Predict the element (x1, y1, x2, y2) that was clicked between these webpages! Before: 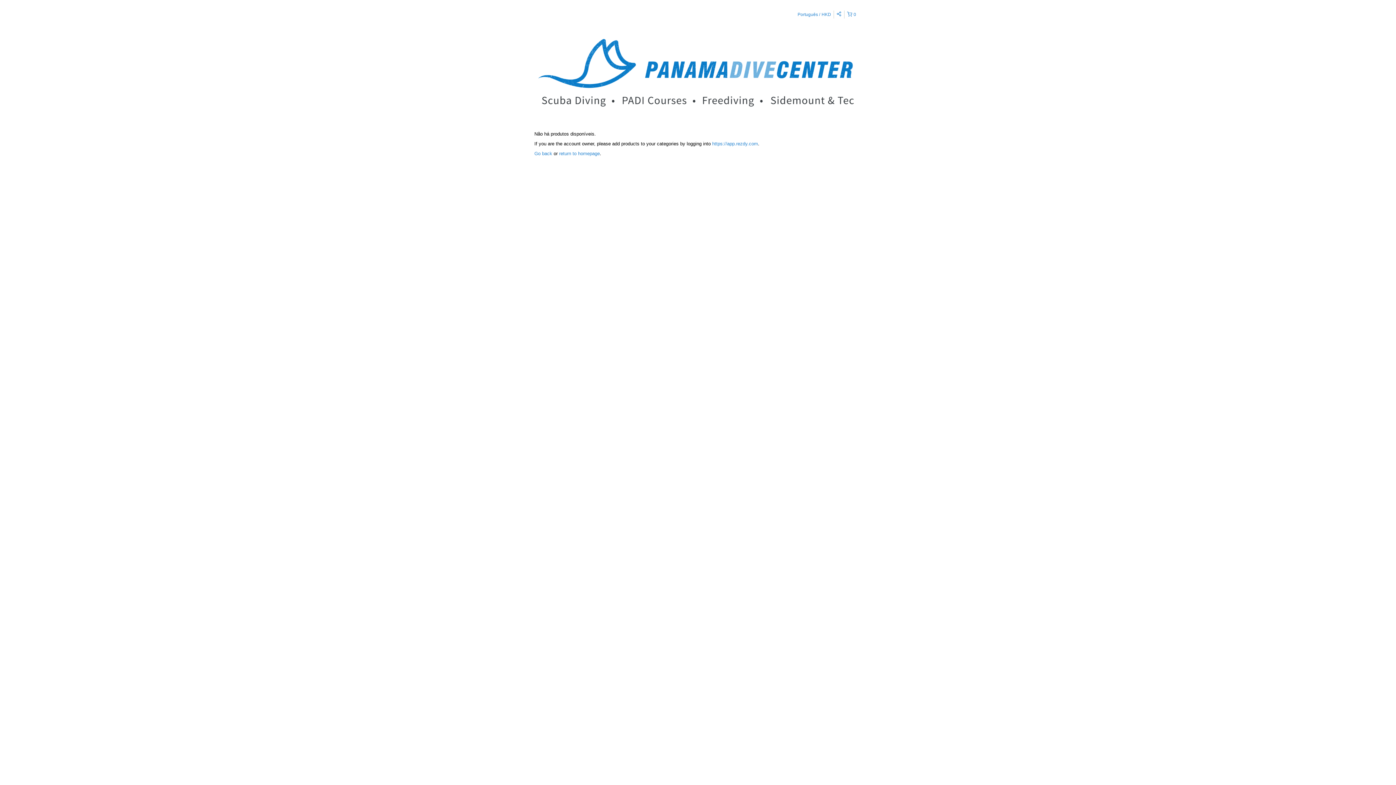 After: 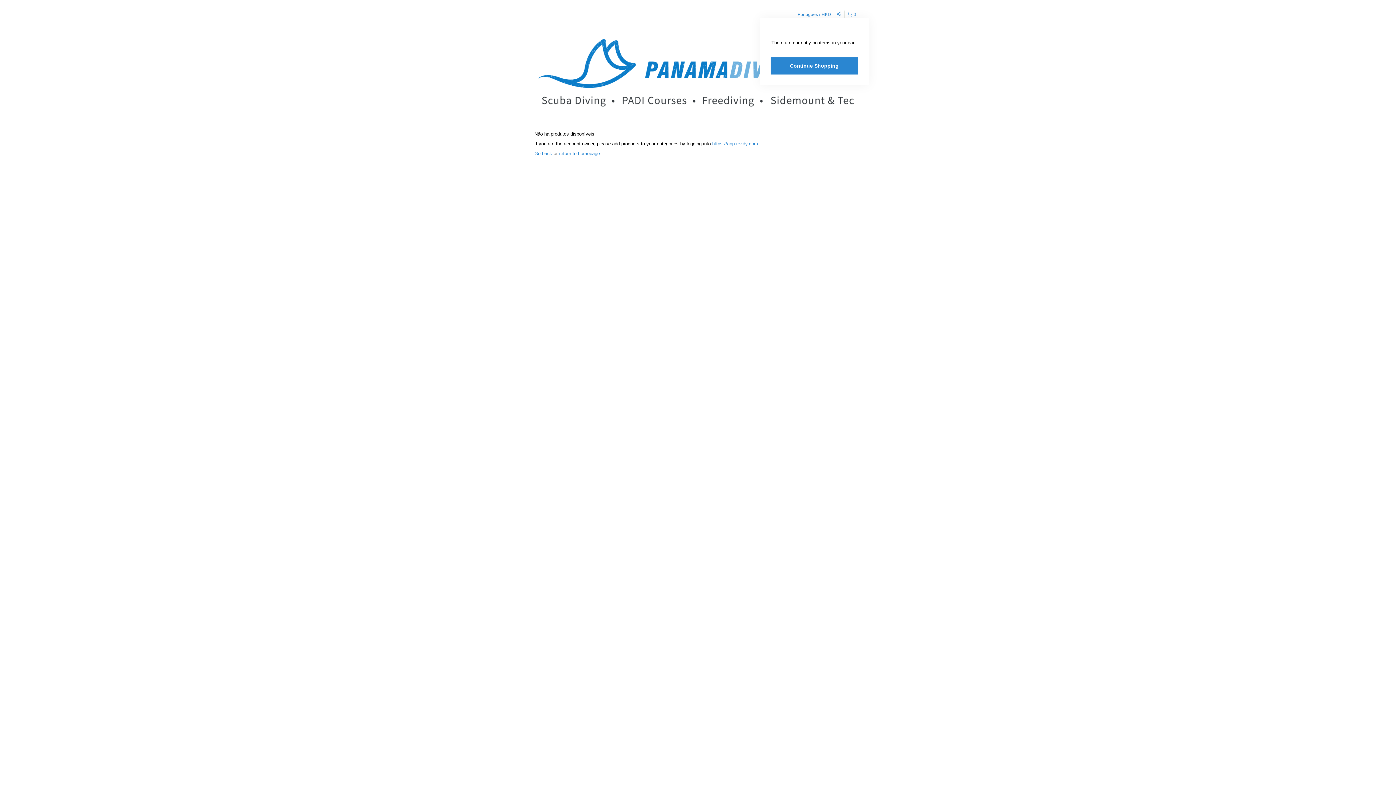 Action: bbox: (844, 10, 861, 18) label:  0